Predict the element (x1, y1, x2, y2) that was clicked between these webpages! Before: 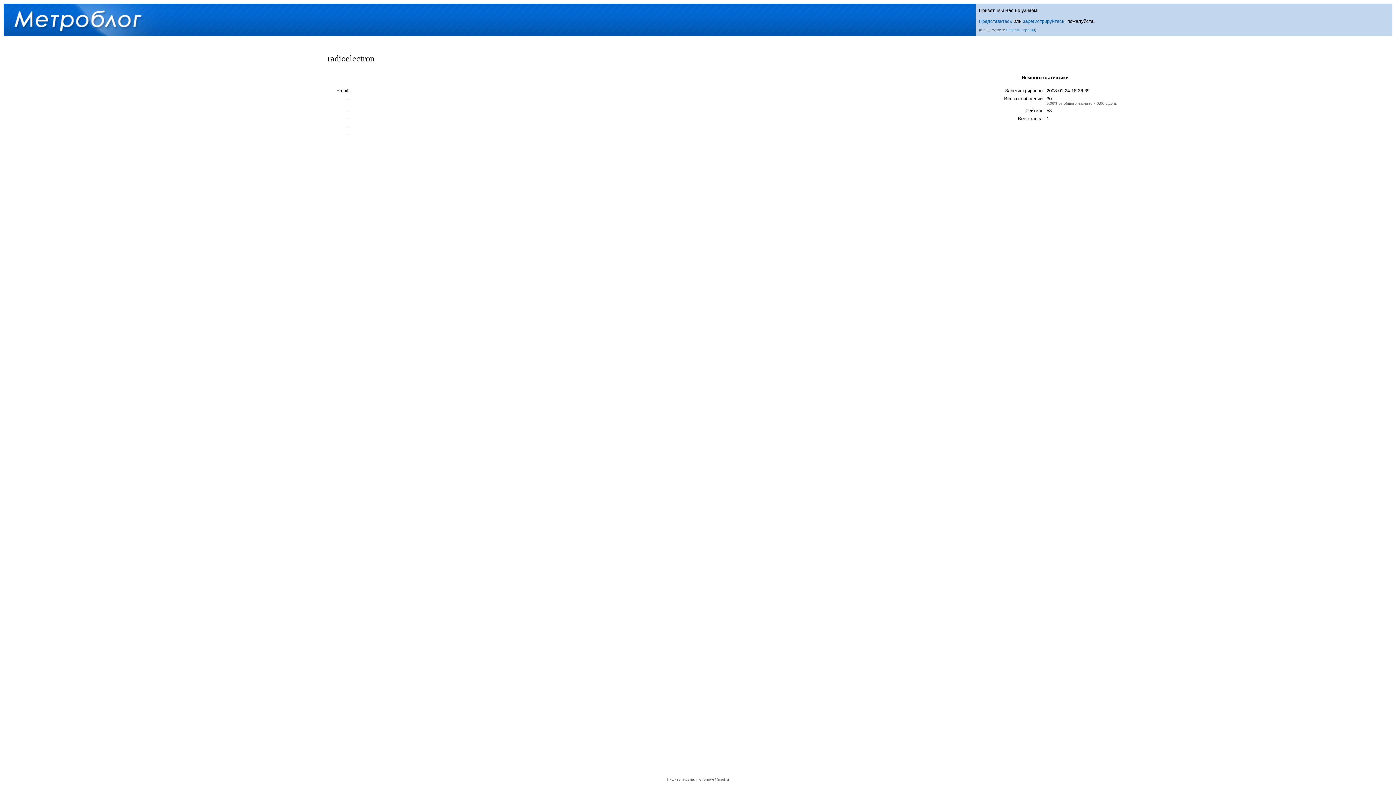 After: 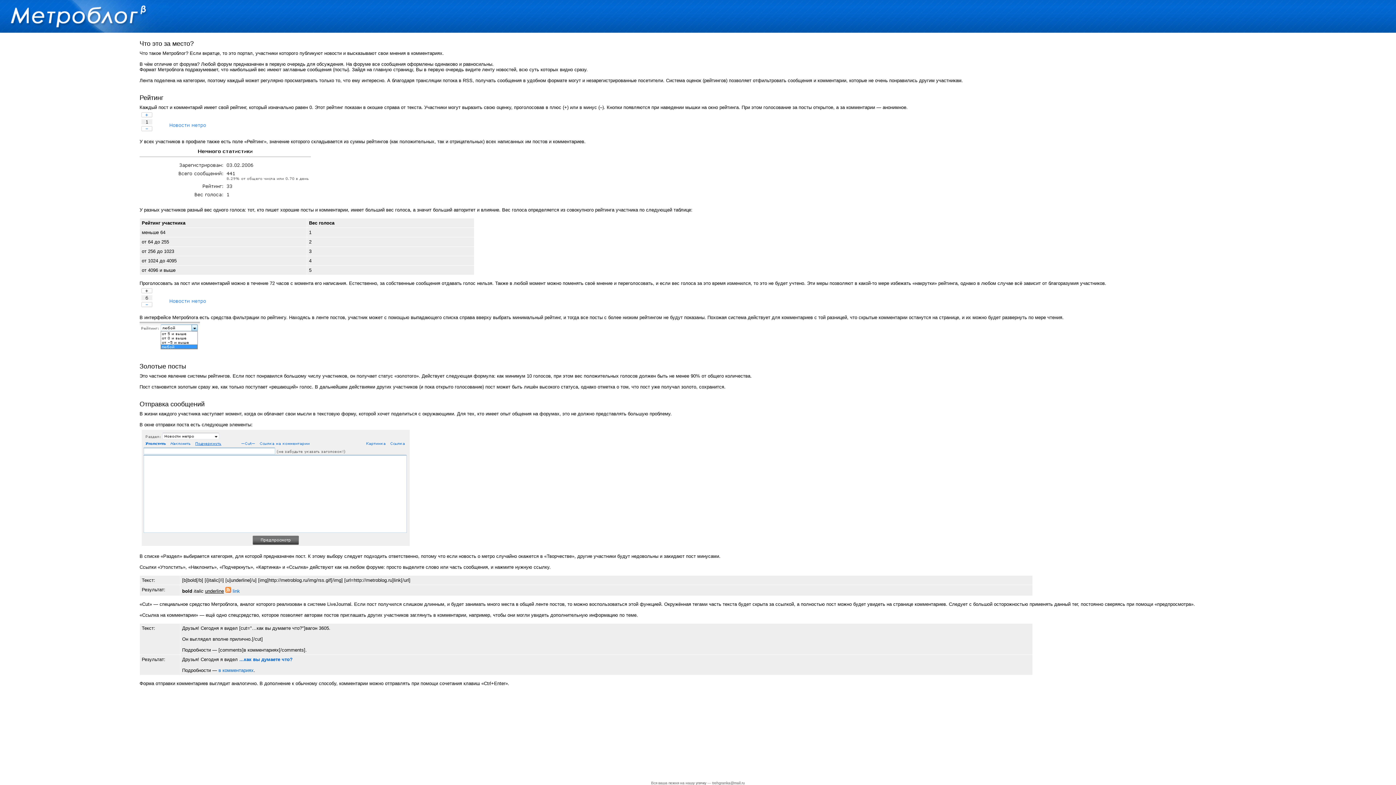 Action: label: навести справки bbox: (1006, 28, 1035, 32)